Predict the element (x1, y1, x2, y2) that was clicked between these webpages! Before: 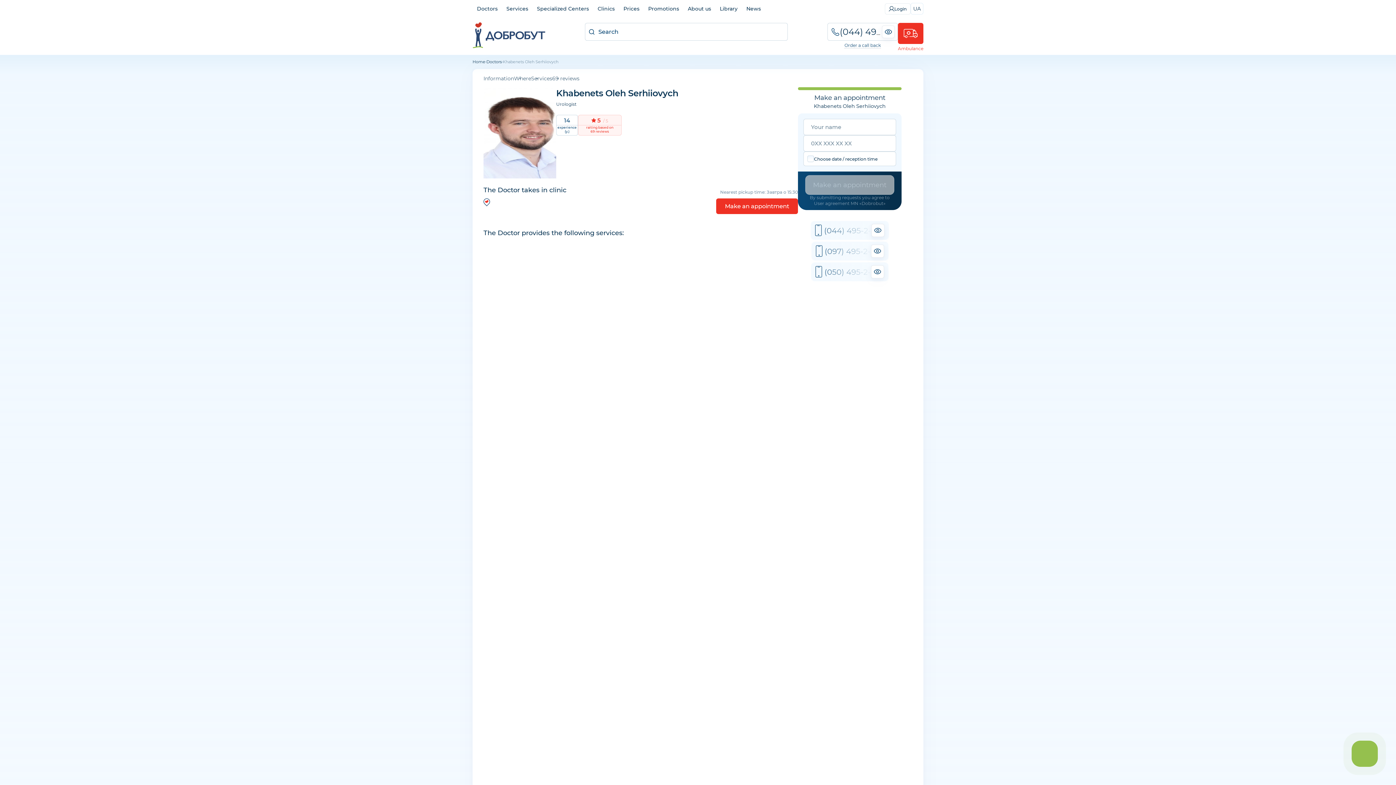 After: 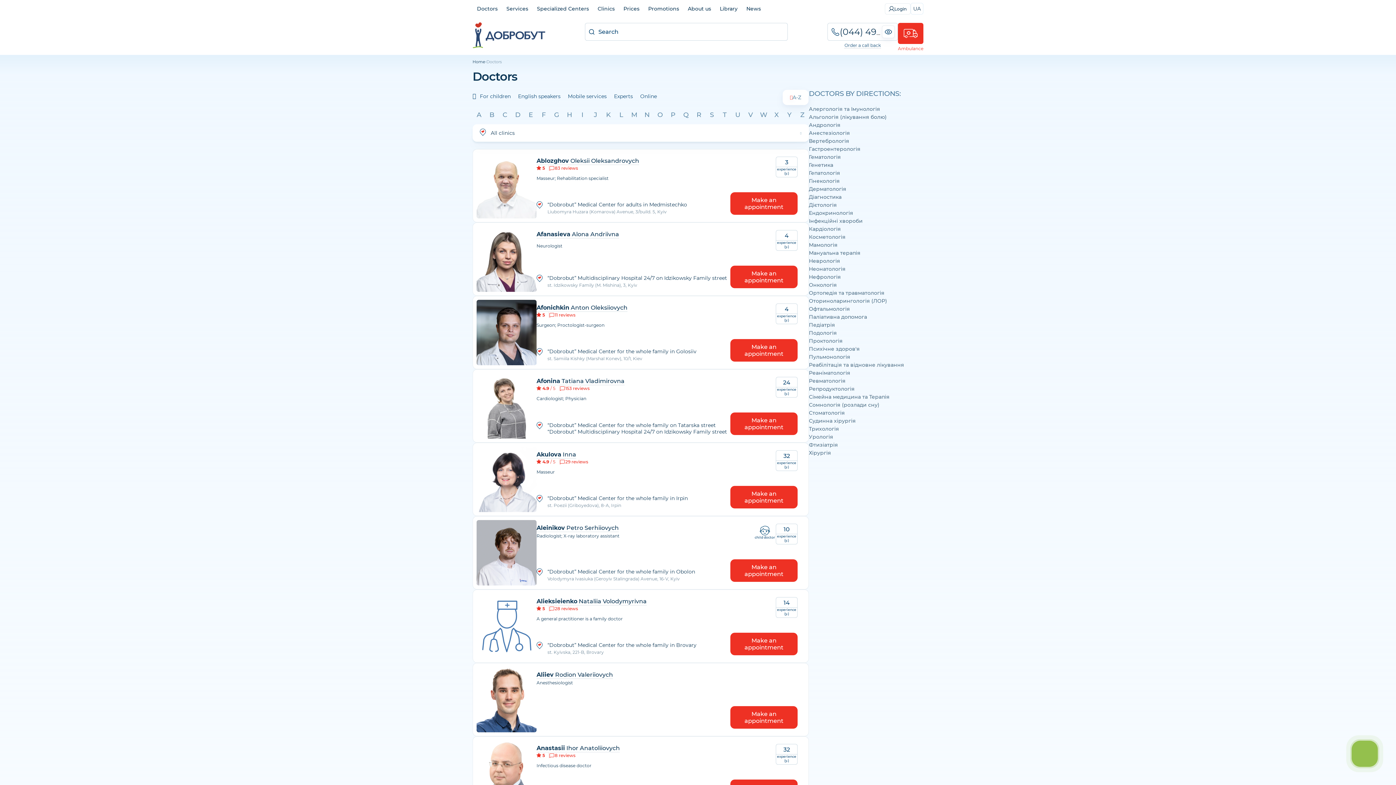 Action: label: Doctors bbox: (486, 59, 501, 64)